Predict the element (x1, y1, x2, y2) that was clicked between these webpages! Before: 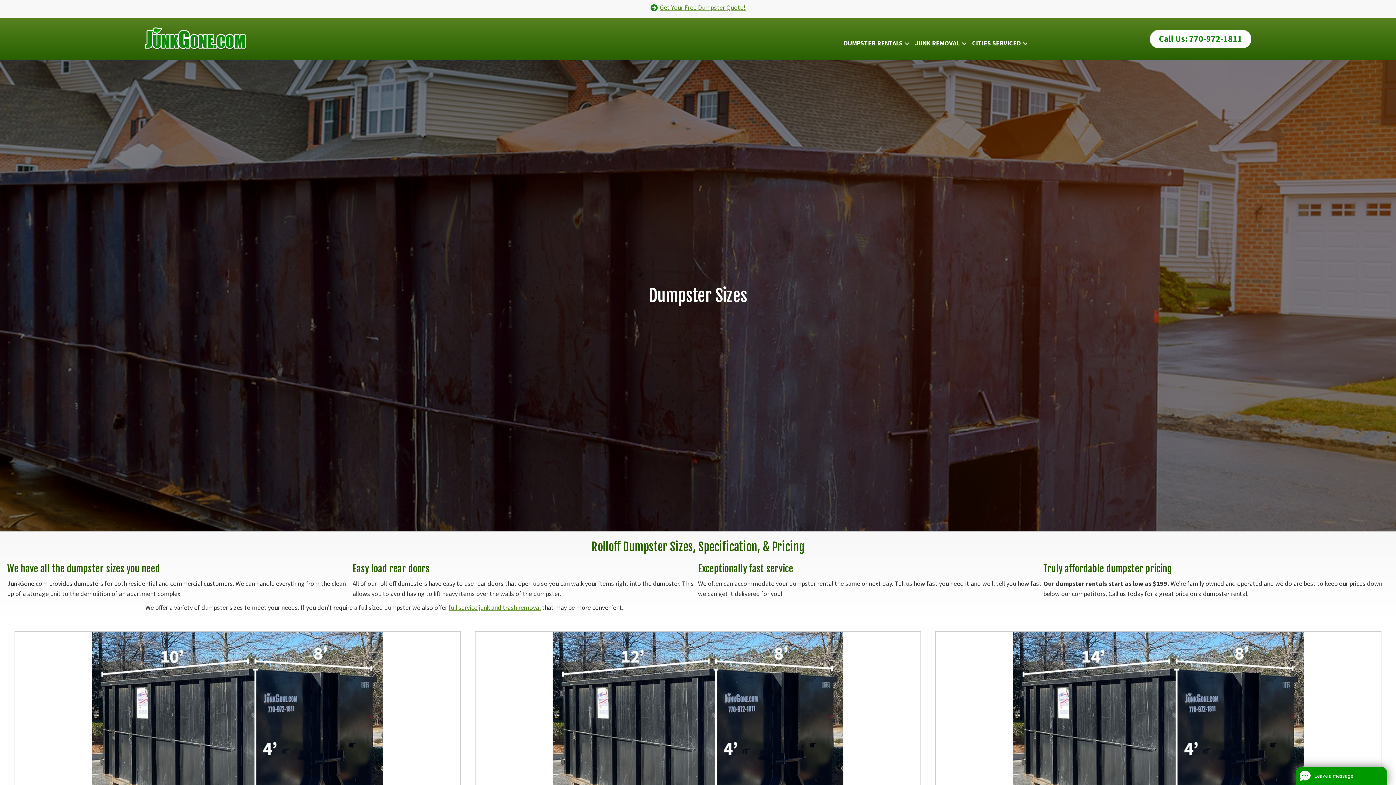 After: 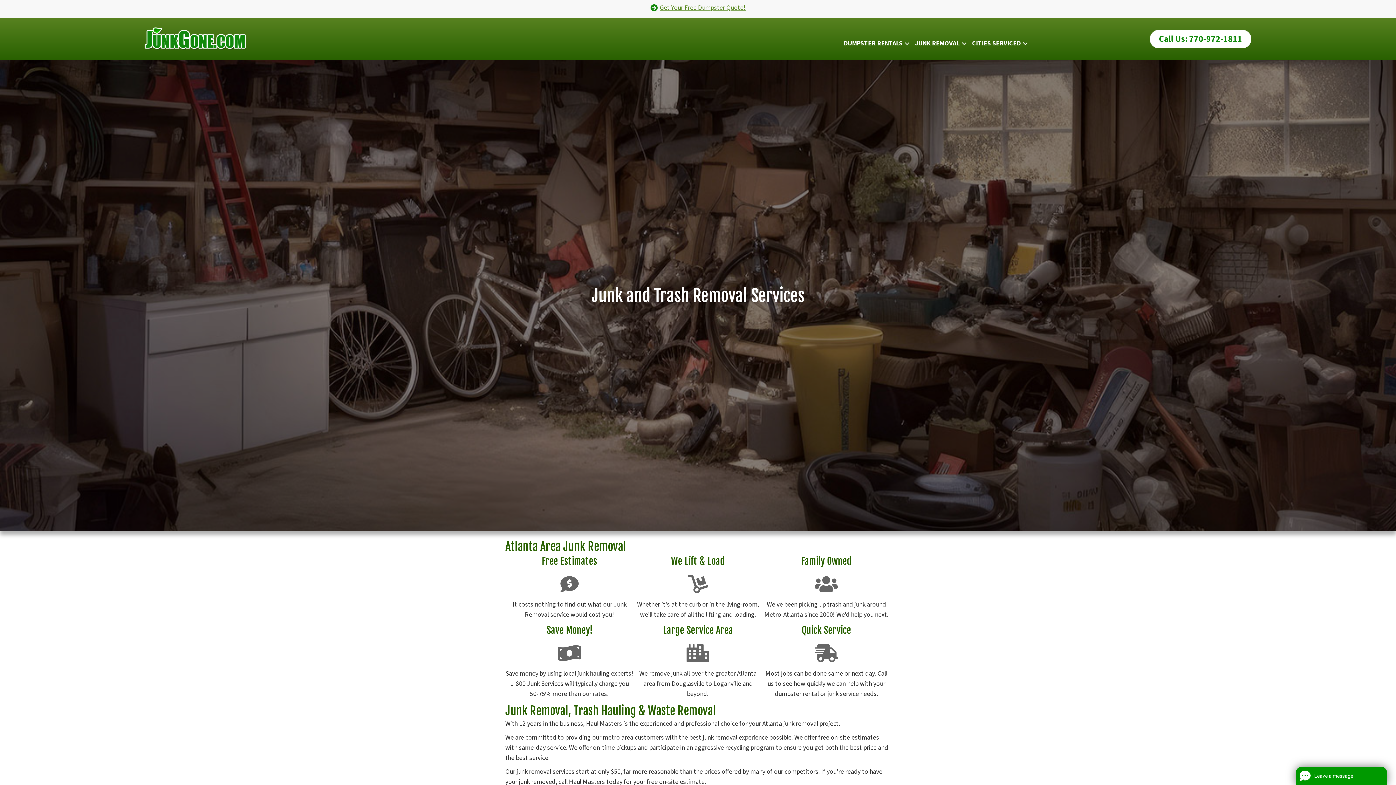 Action: label: full service junk and trash removal bbox: (448, 603, 540, 612)